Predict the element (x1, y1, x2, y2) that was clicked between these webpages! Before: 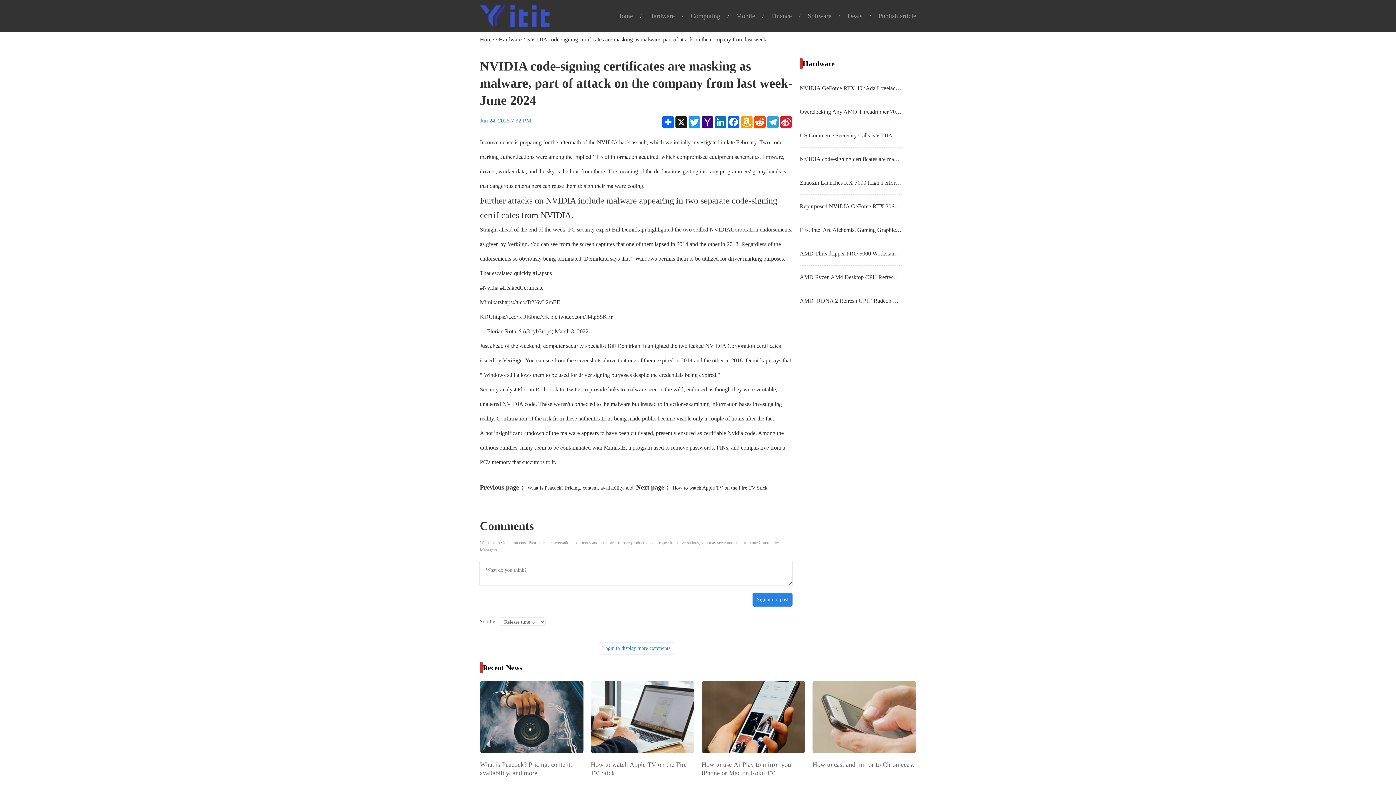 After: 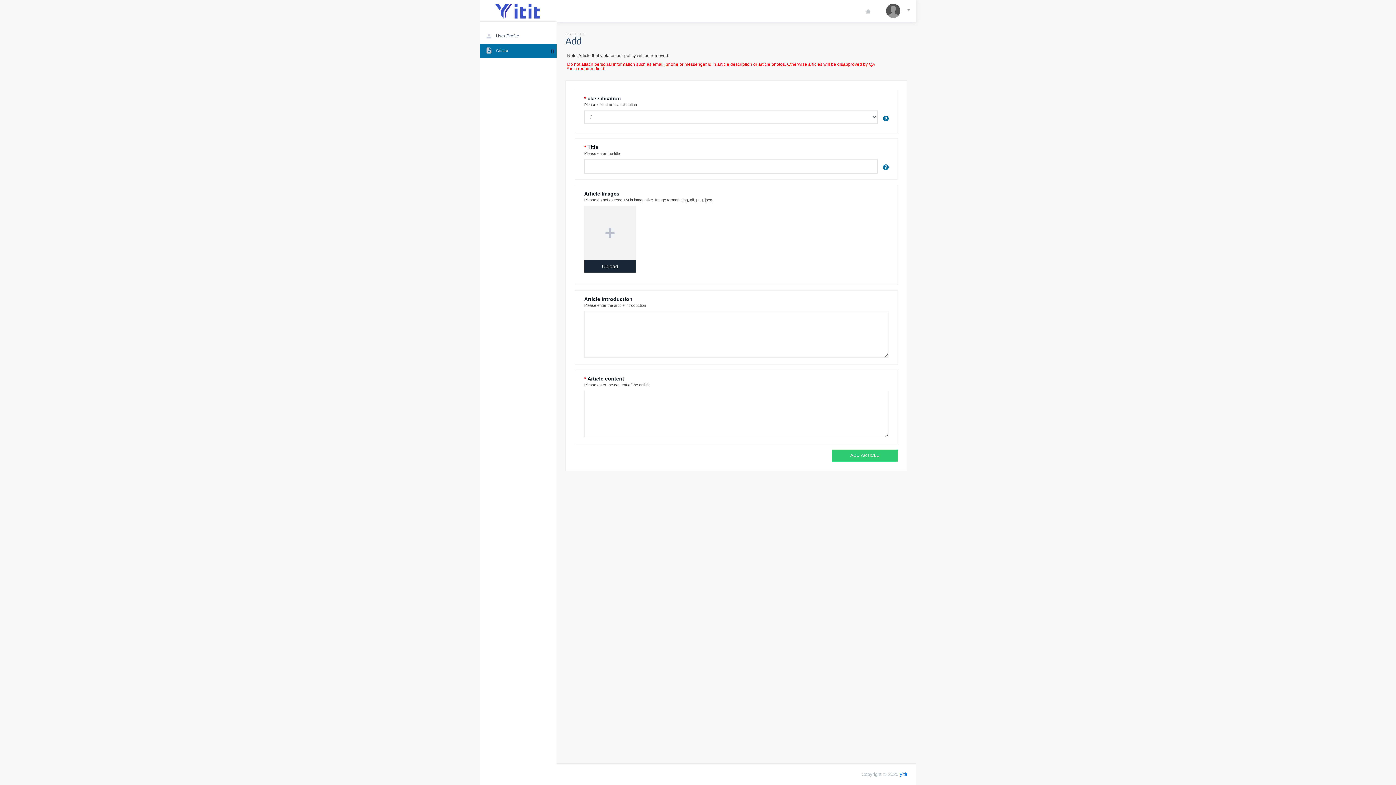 Action: label: Publish article bbox: (878, 5, 916, 26)